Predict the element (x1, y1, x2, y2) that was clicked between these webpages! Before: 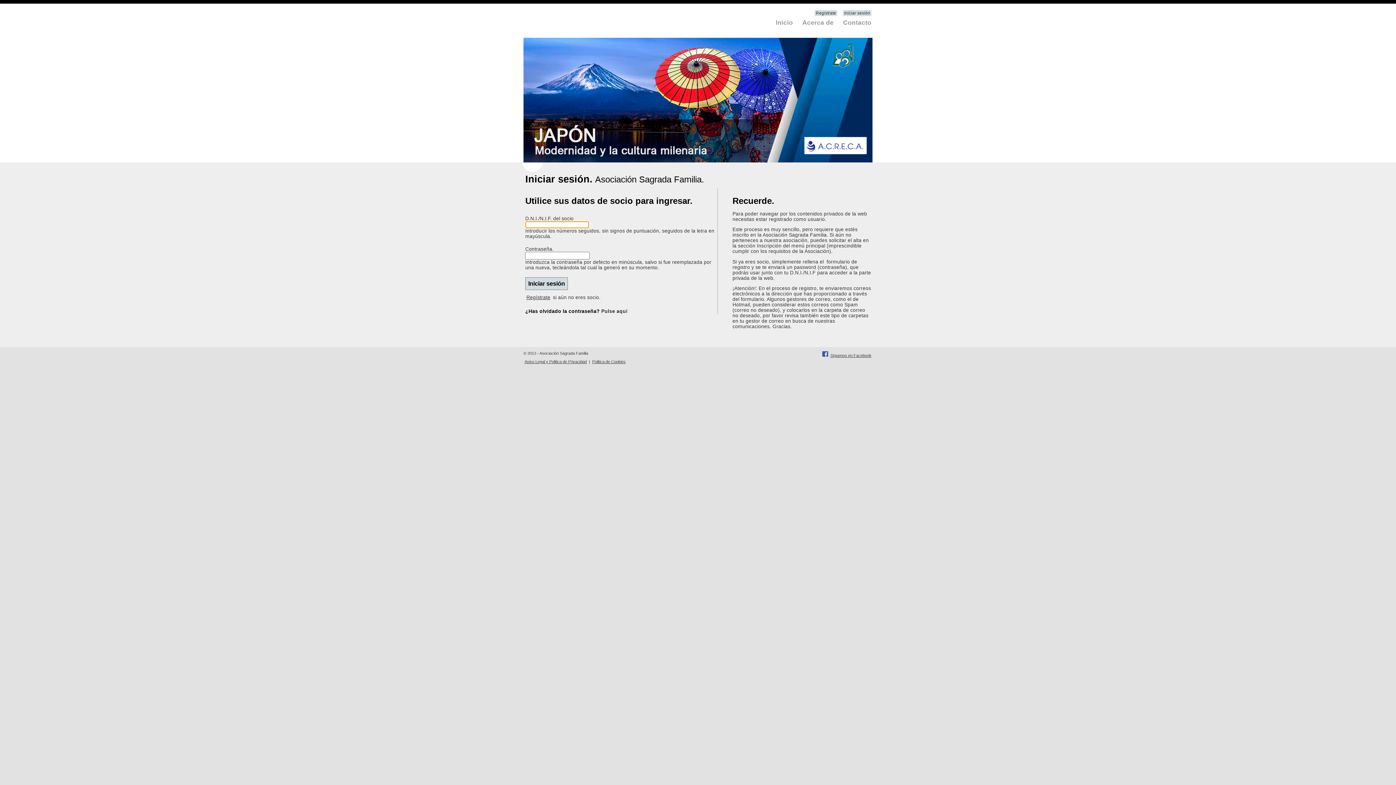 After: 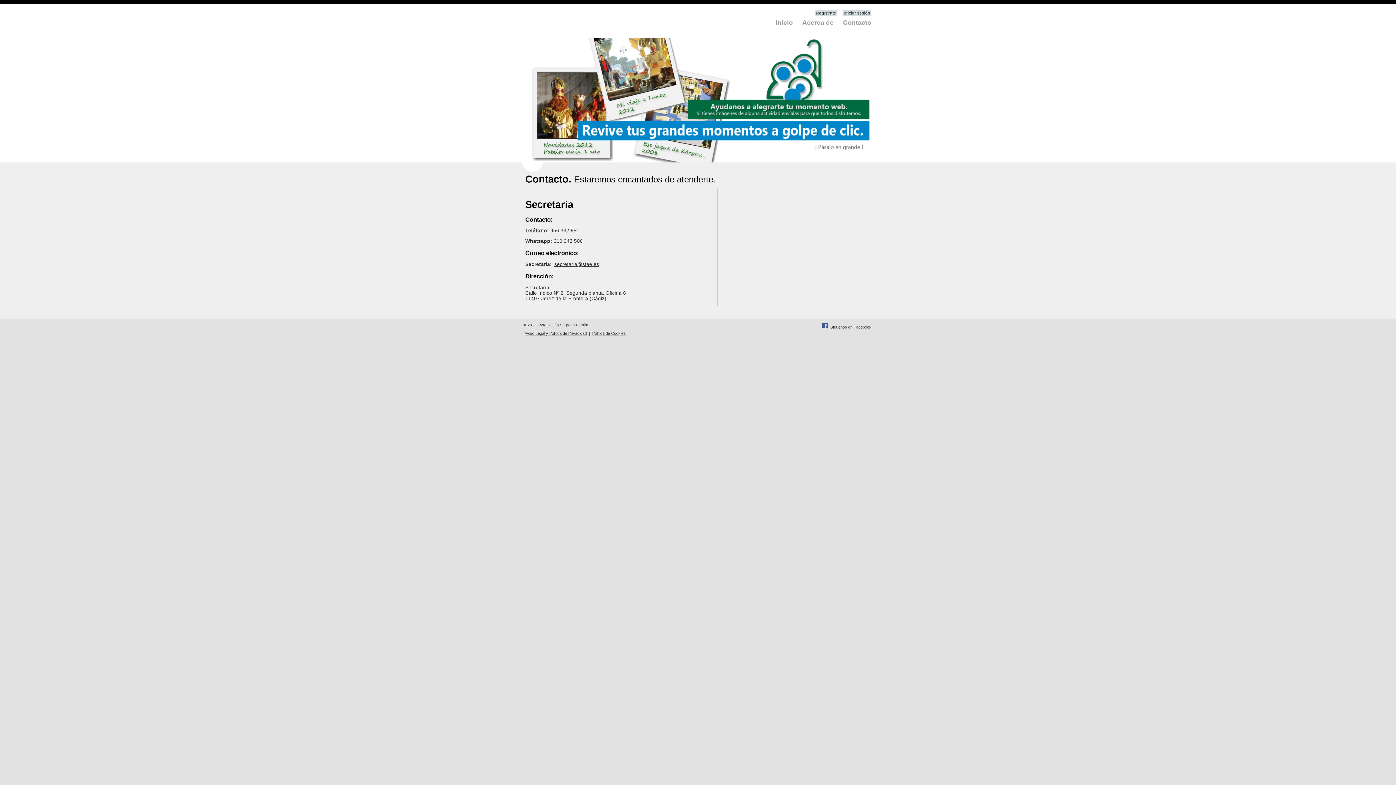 Action: bbox: (842, 18, 872, 26) label: Contacto